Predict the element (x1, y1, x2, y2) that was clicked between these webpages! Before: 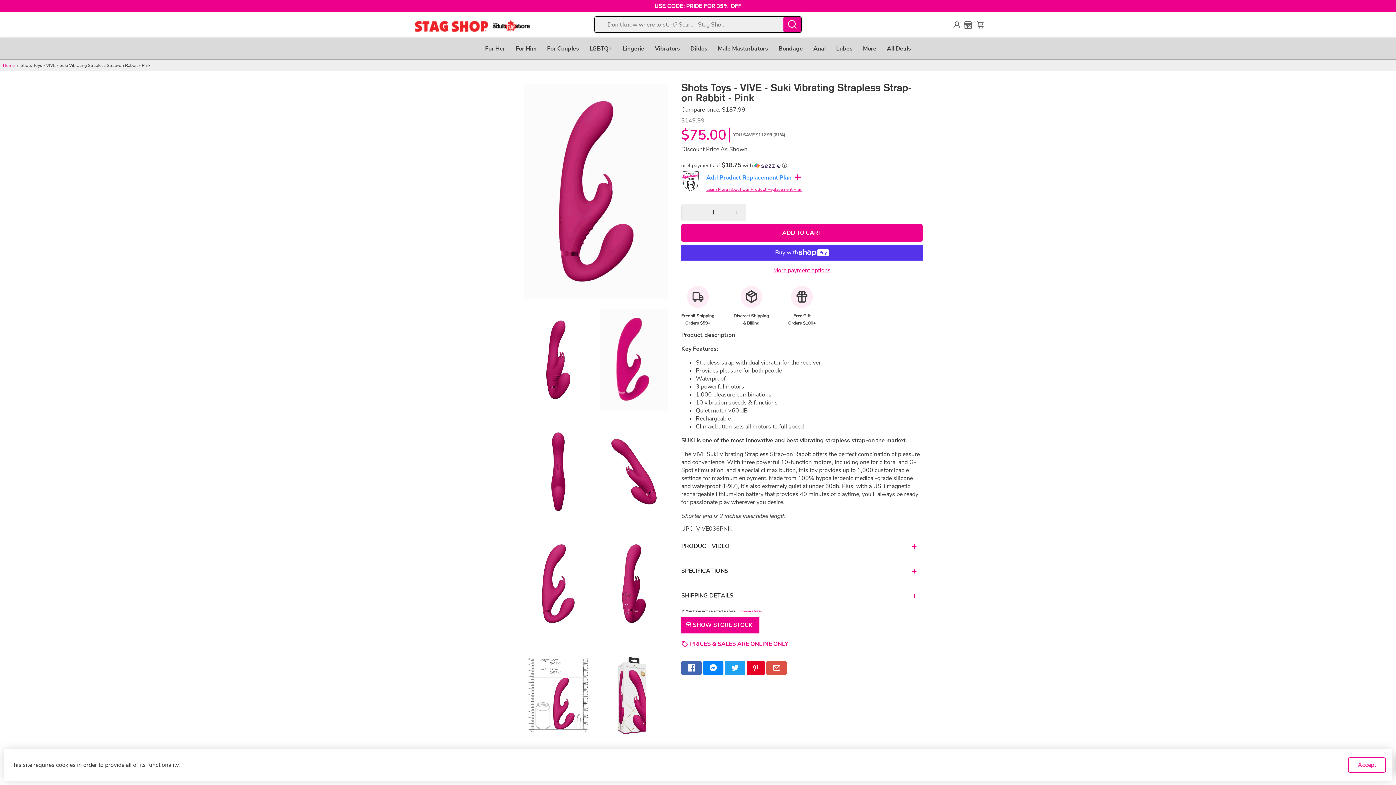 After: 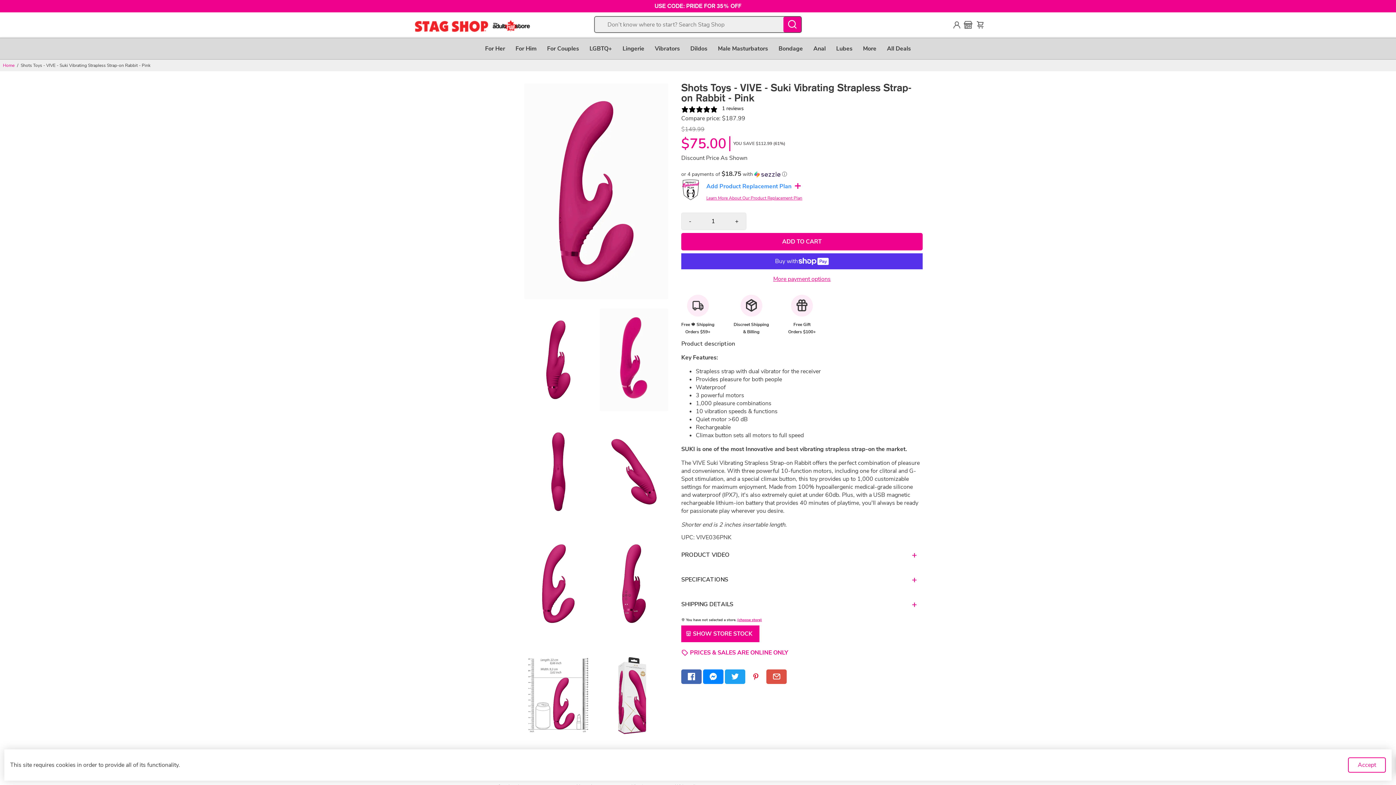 Action: label: Go to Pinterest bbox: (746, 661, 765, 675)